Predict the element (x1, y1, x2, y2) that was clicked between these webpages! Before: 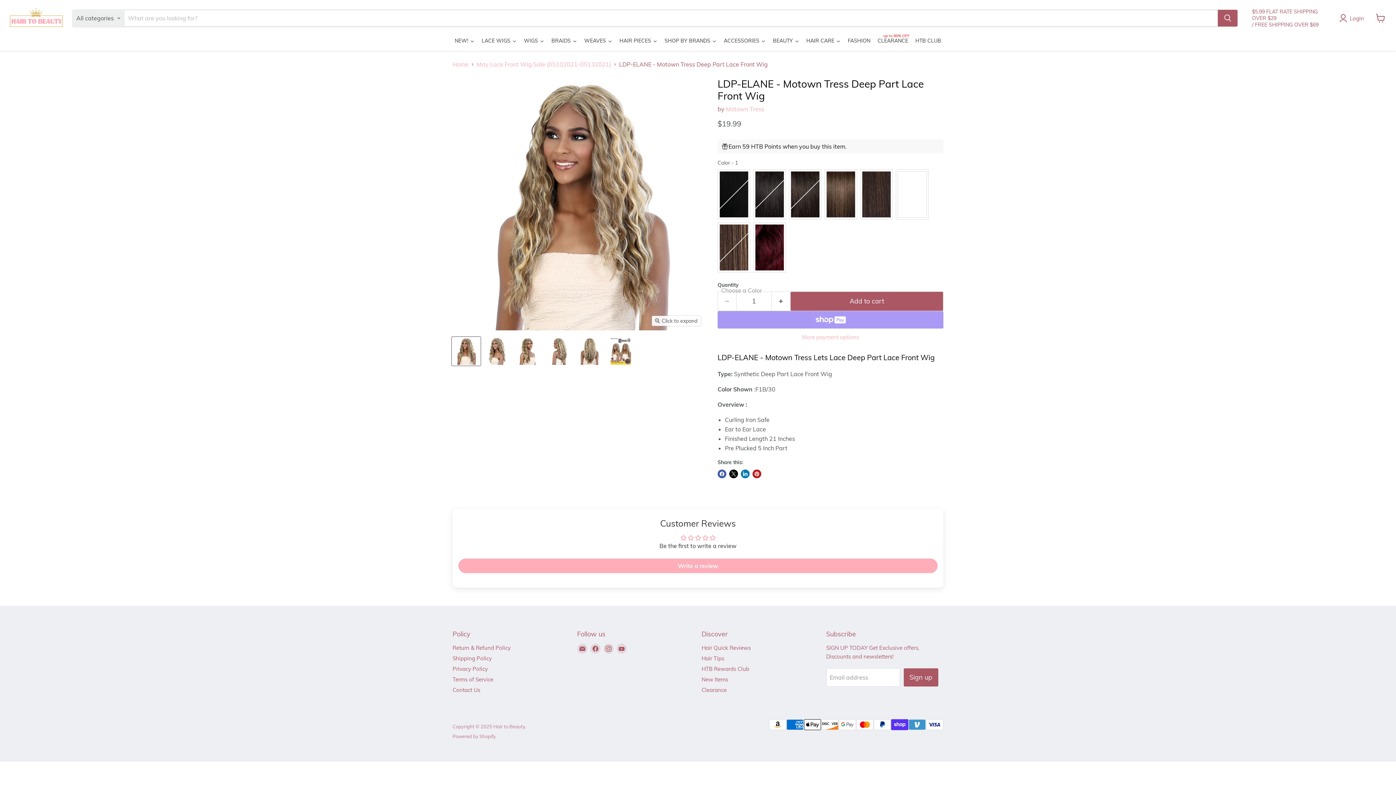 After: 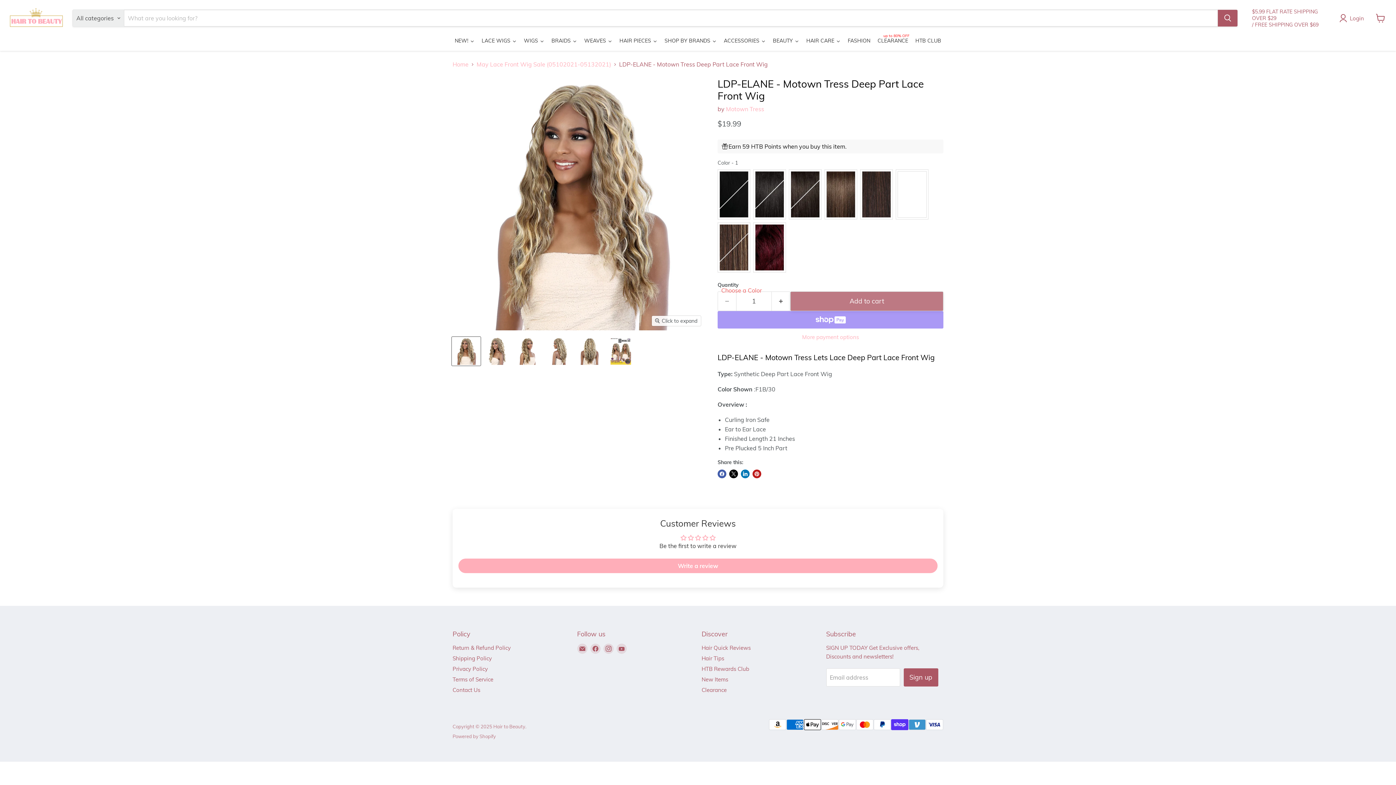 Action: label: Add to cart bbox: (790, 291, 943, 311)